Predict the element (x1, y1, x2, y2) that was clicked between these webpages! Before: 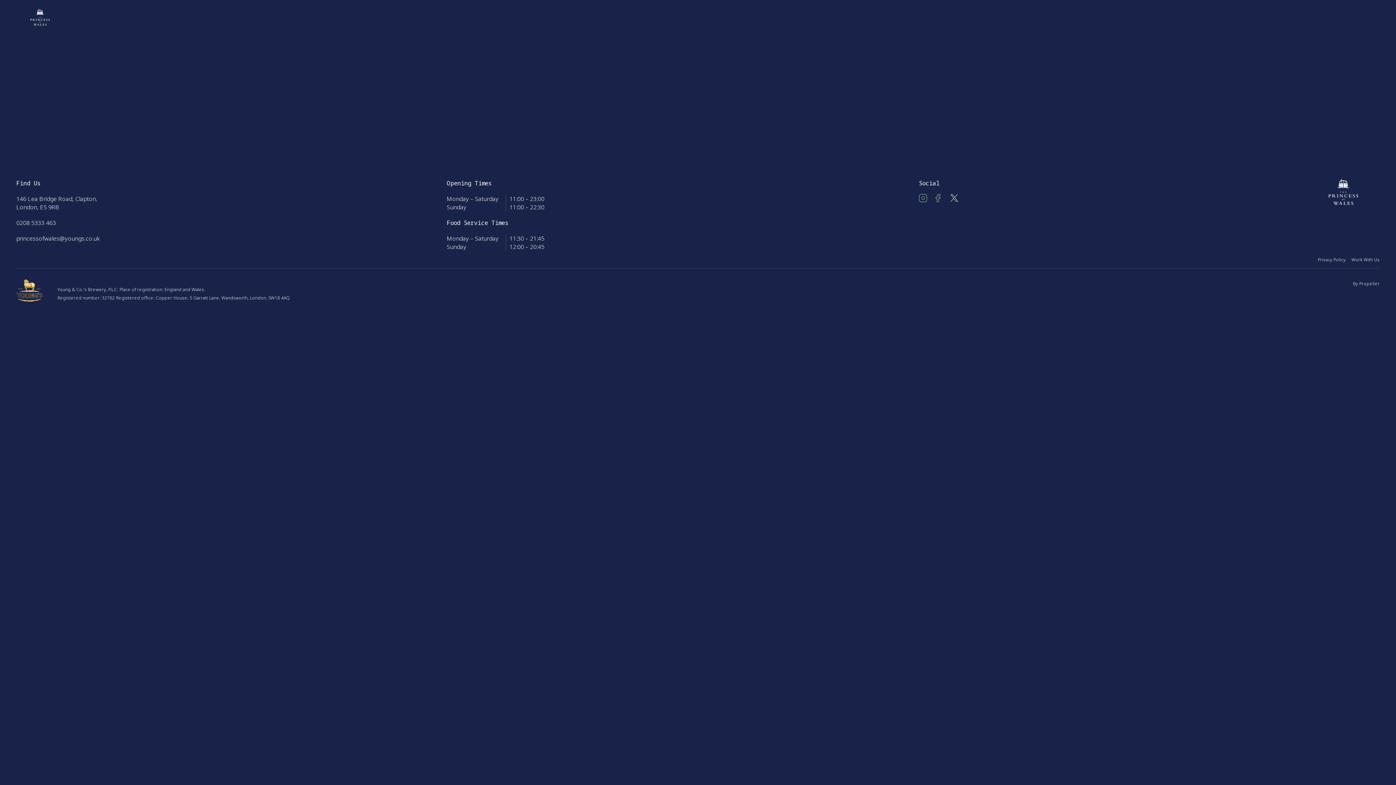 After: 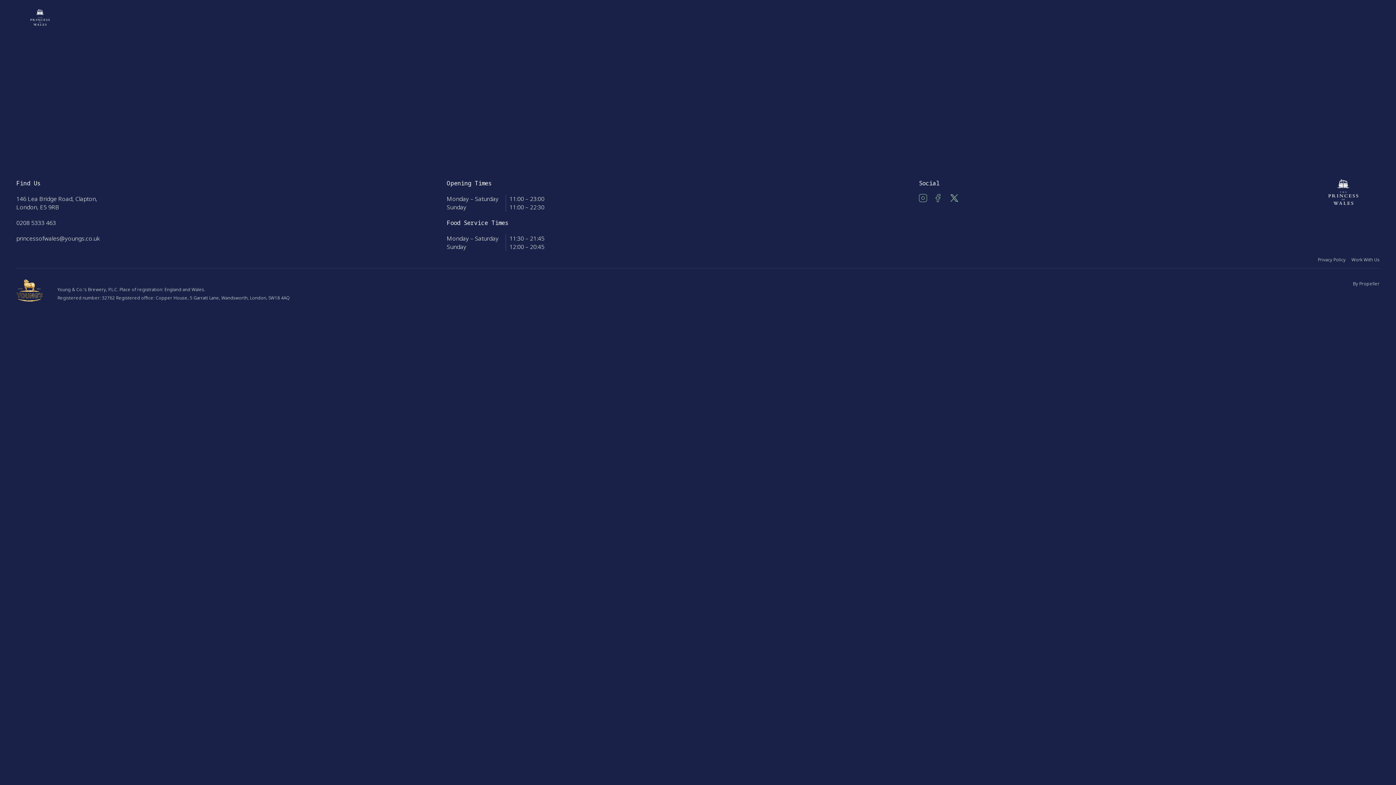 Action: bbox: (1351, 256, 1380, 262) label: Work With Us